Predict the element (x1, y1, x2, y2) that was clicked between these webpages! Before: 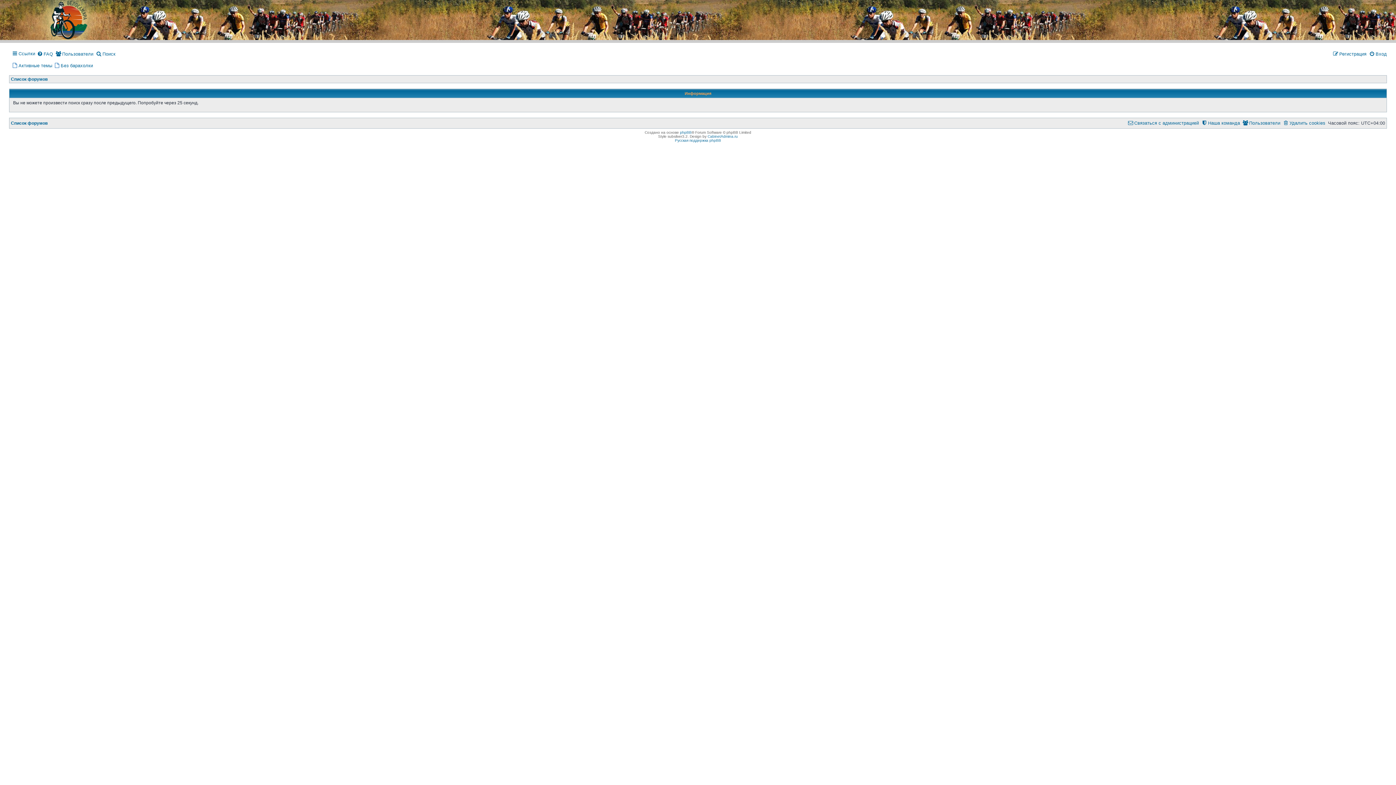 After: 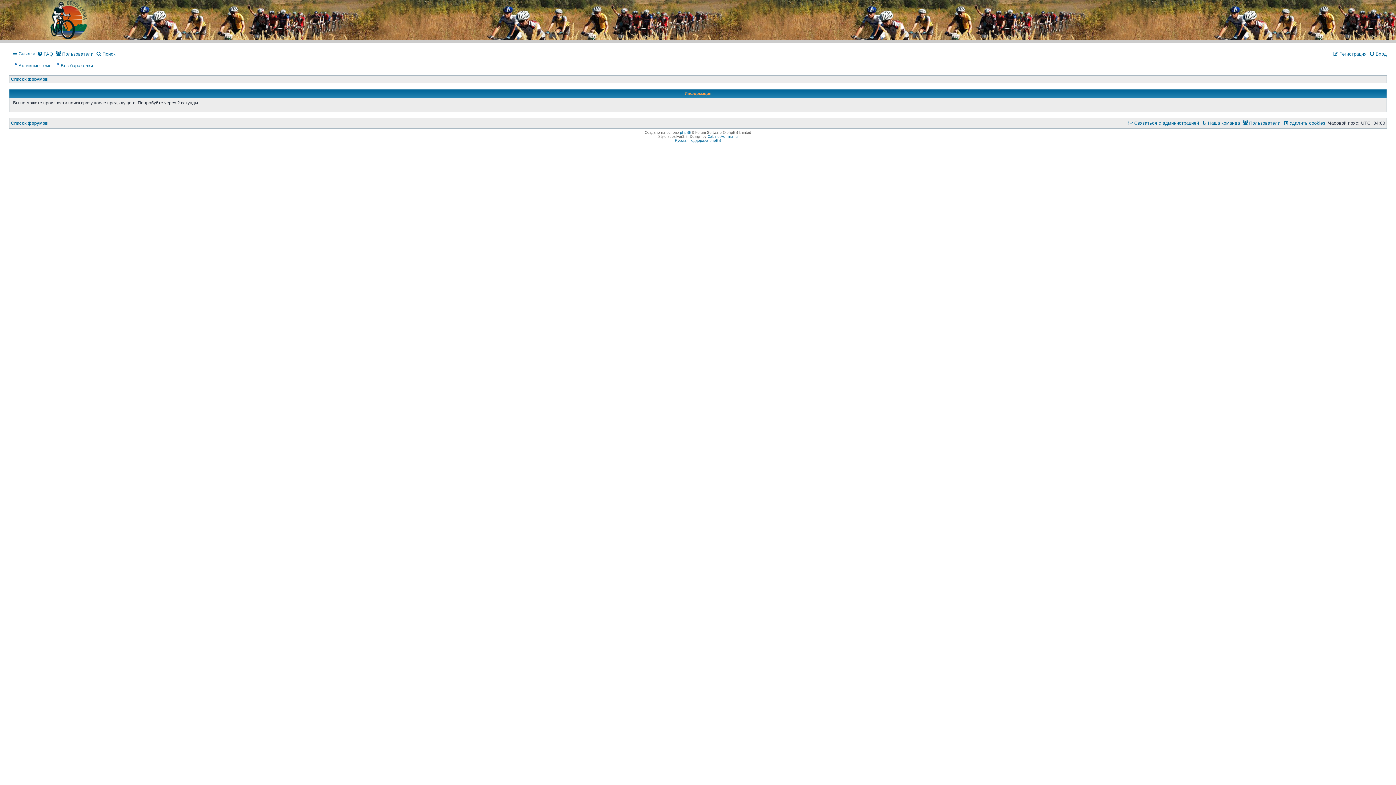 Action: bbox: (54, 61, 93, 70) label: Без барахолки